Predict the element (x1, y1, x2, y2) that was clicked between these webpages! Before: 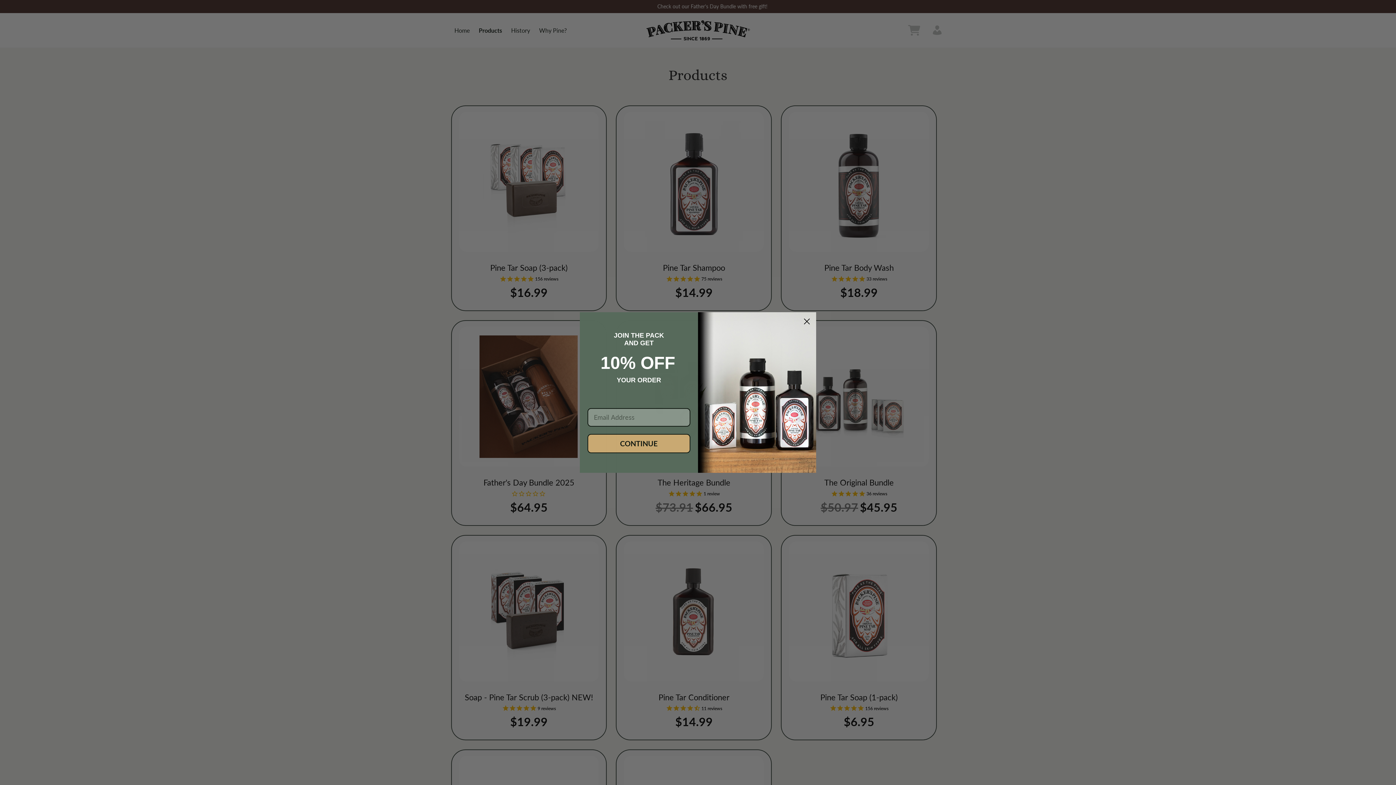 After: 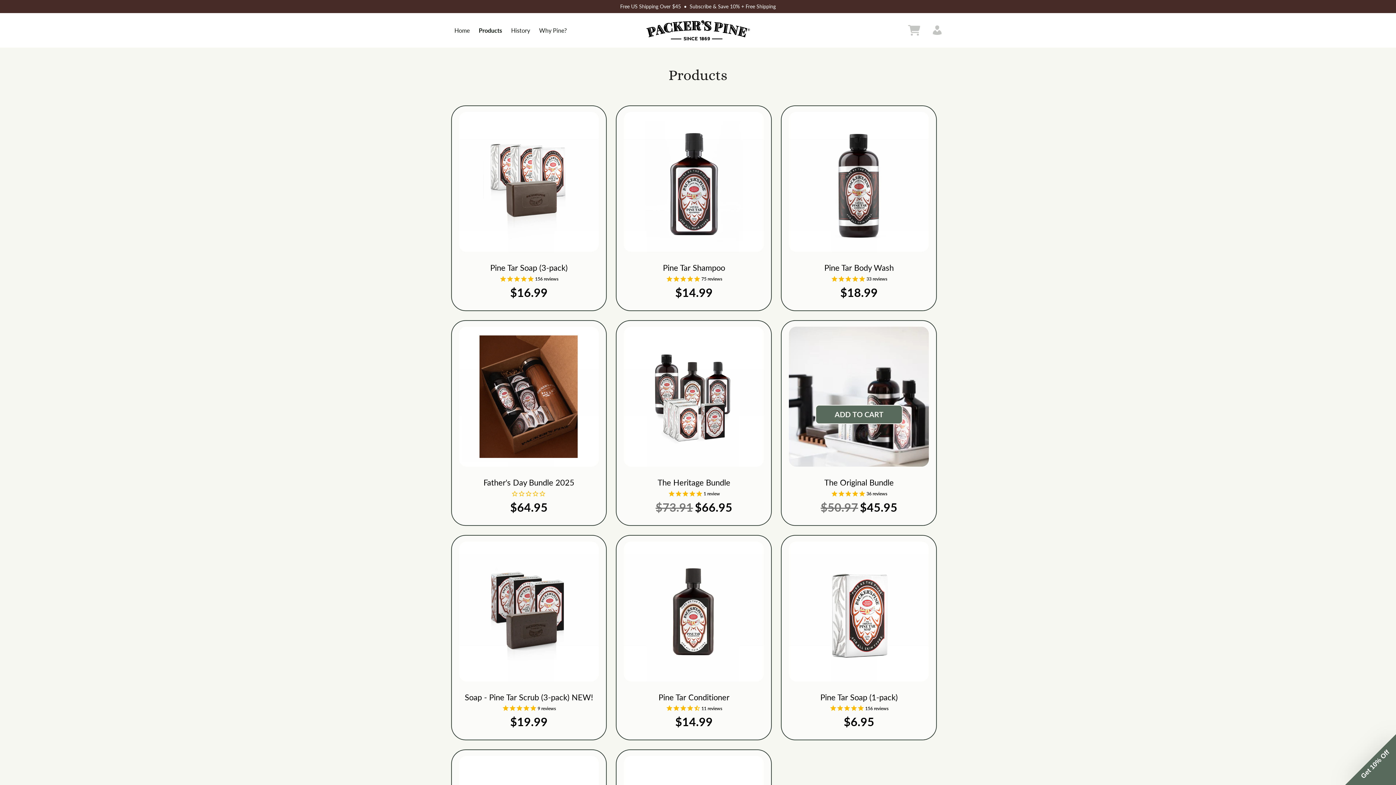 Action: bbox: (800, 315, 813, 327) label: Close dialog